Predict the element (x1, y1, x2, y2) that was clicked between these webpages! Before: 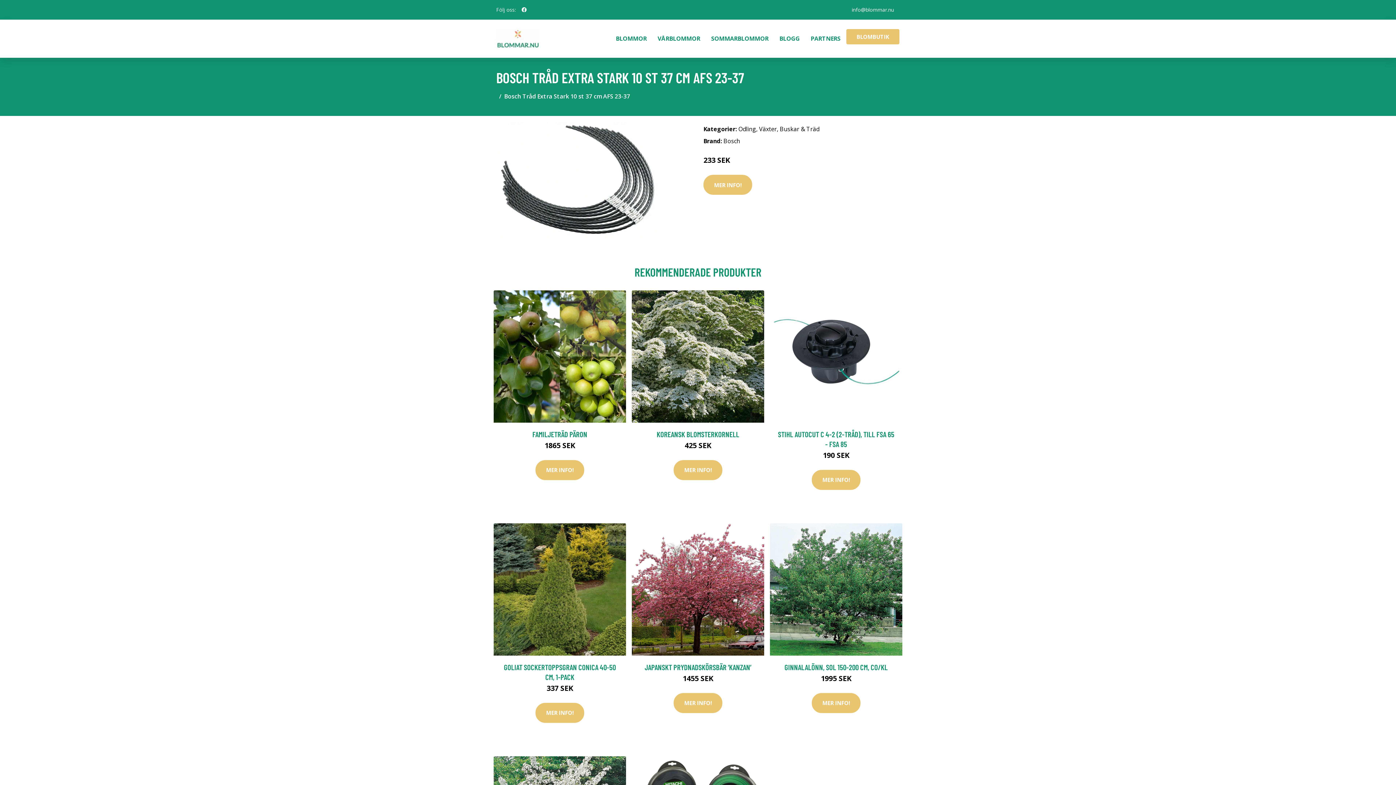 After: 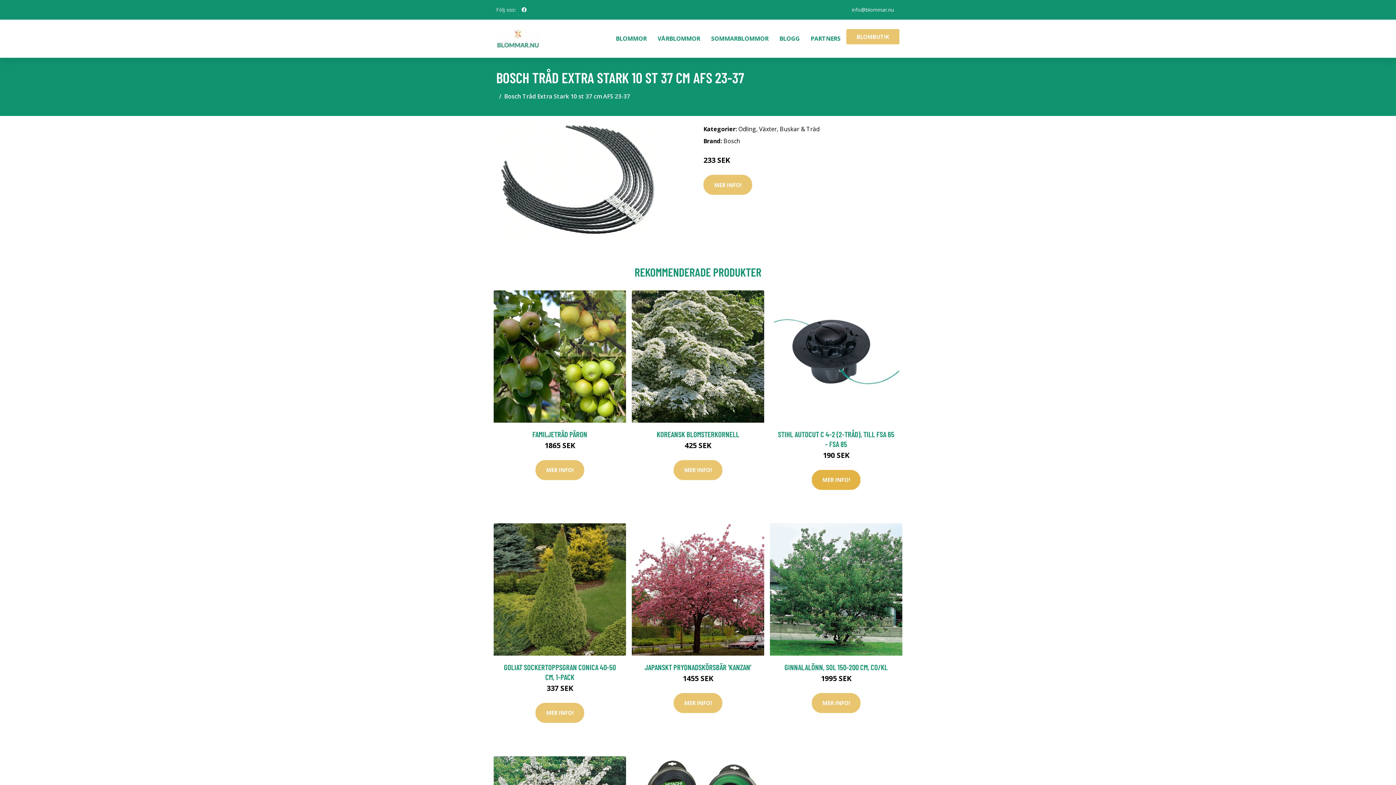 Action: bbox: (812, 470, 860, 490) label: MER INFO!